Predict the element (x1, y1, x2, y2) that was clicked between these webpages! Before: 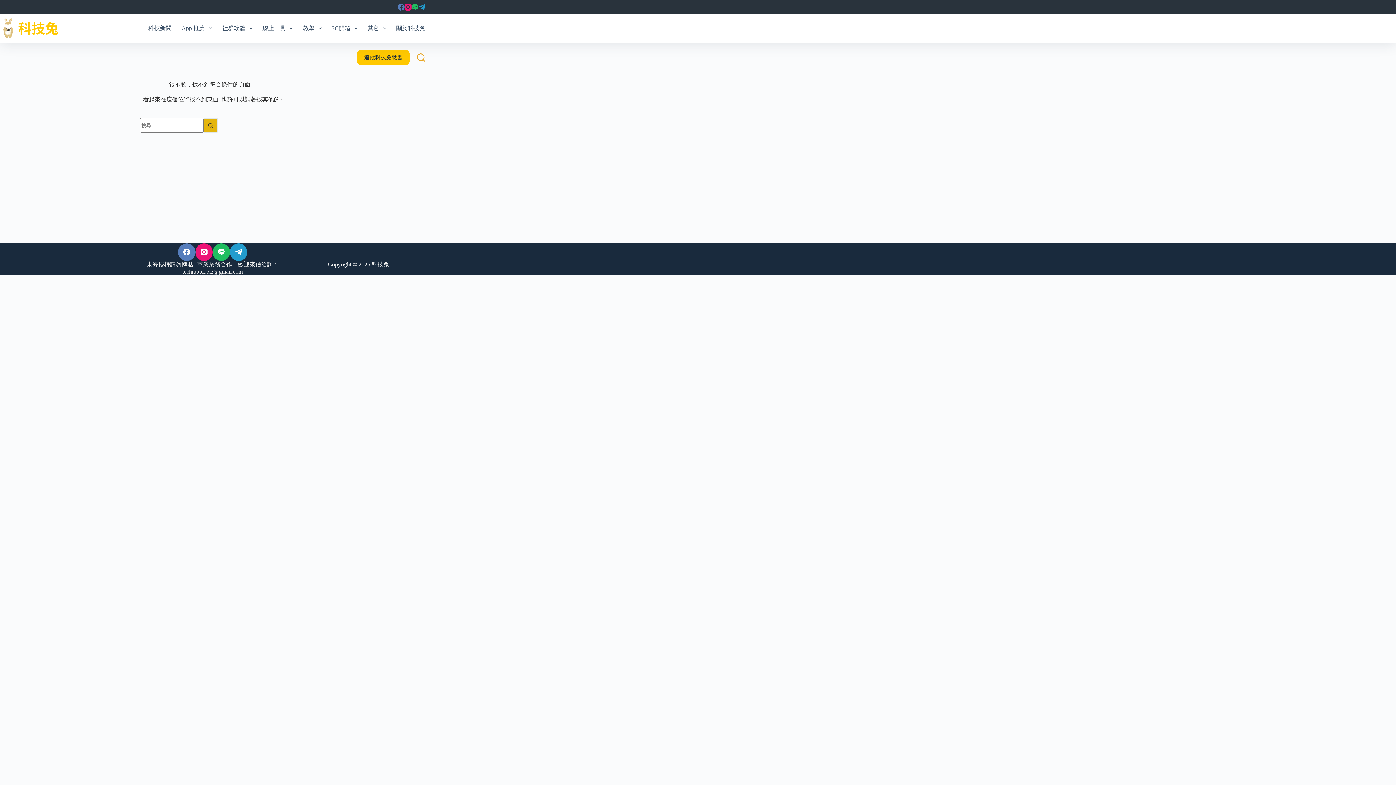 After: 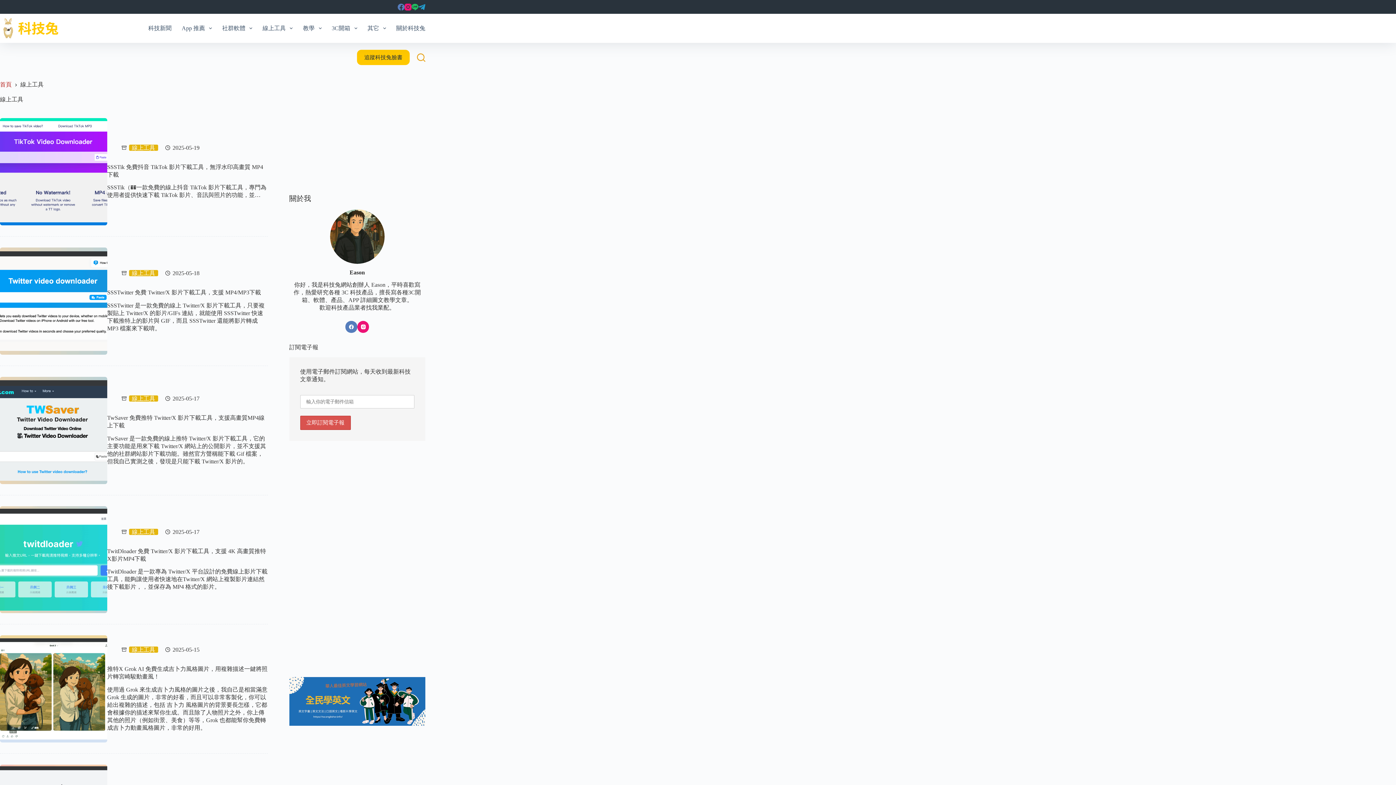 Action: bbox: (257, 13, 297, 42) label: 線上工具